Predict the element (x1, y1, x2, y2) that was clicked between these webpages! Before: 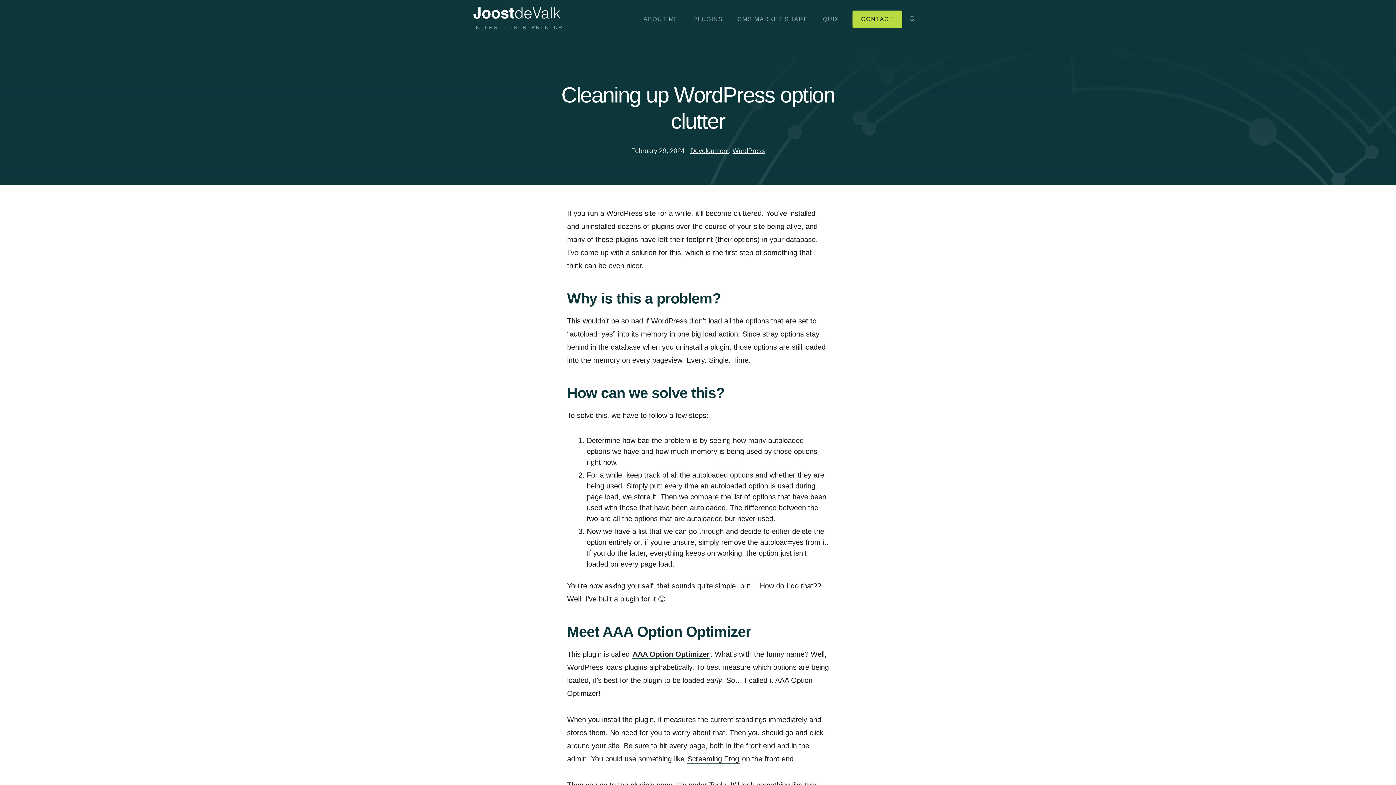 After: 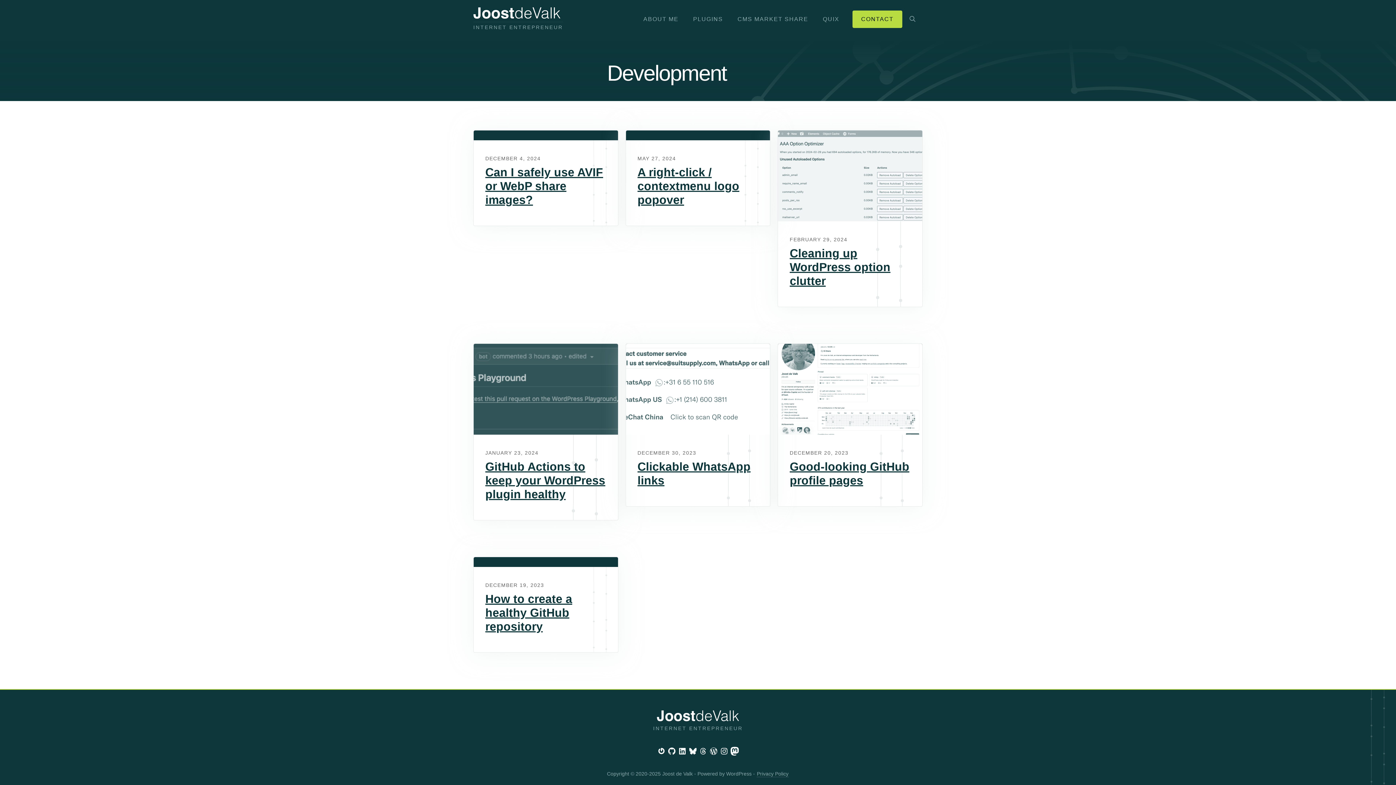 Action: bbox: (690, 147, 729, 154) label: Development